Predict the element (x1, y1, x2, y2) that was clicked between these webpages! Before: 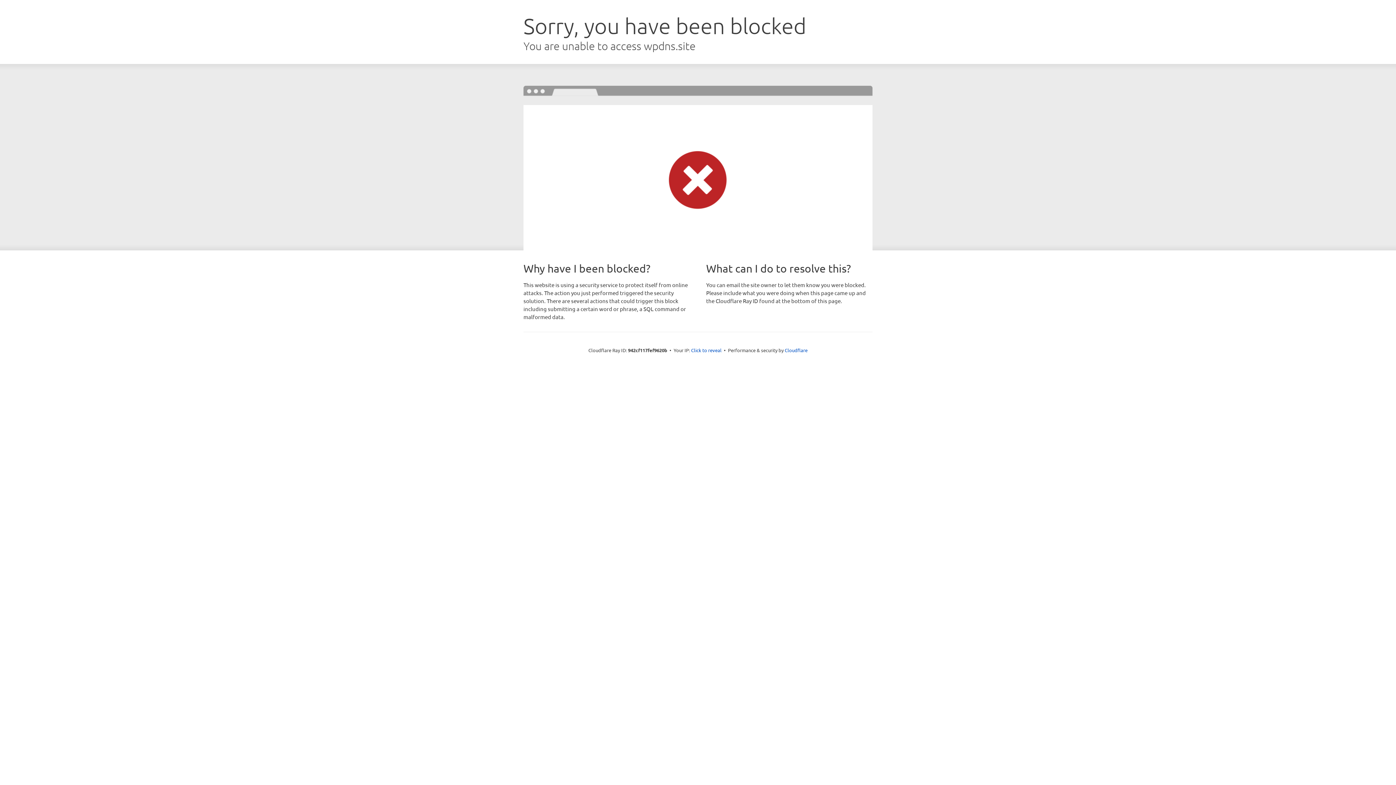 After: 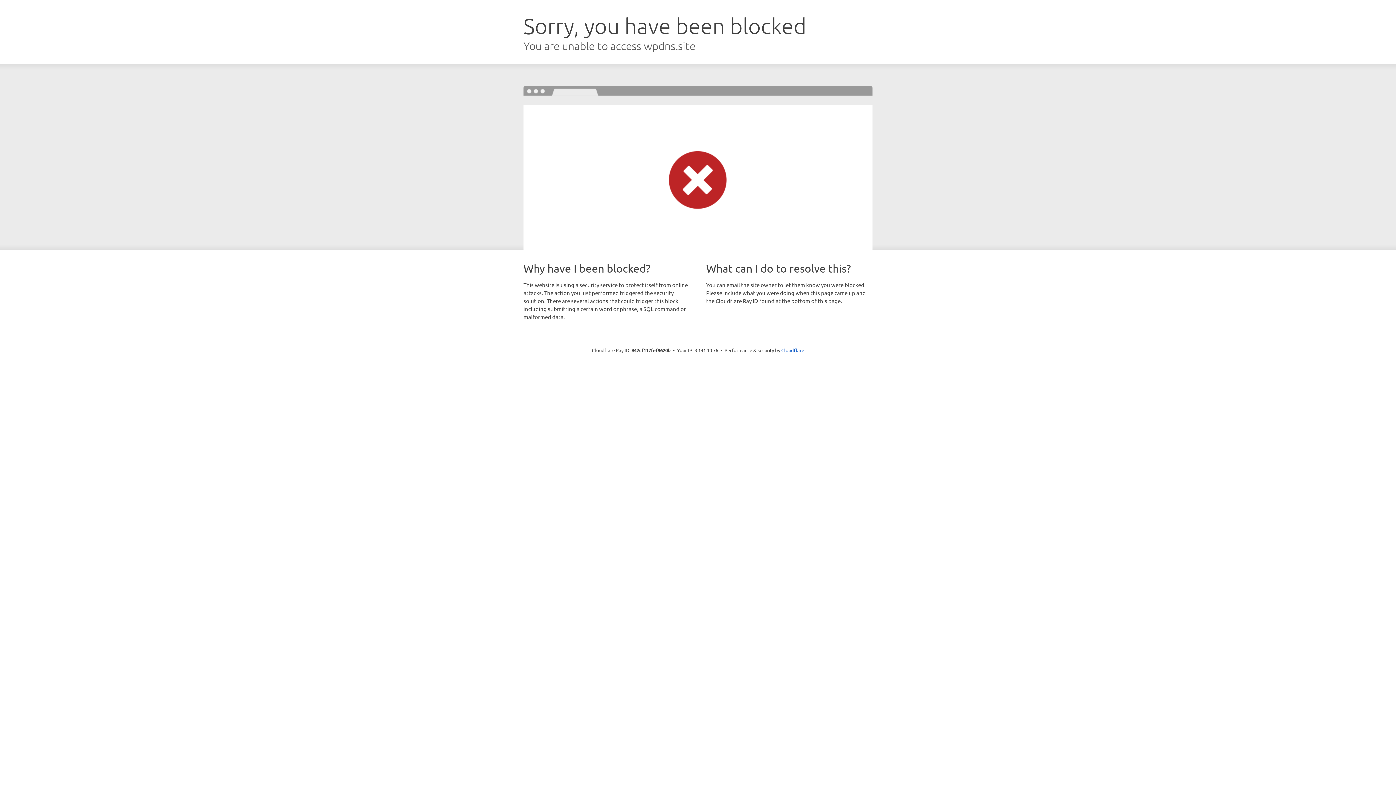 Action: label: Click to reveal bbox: (691, 346, 721, 353)